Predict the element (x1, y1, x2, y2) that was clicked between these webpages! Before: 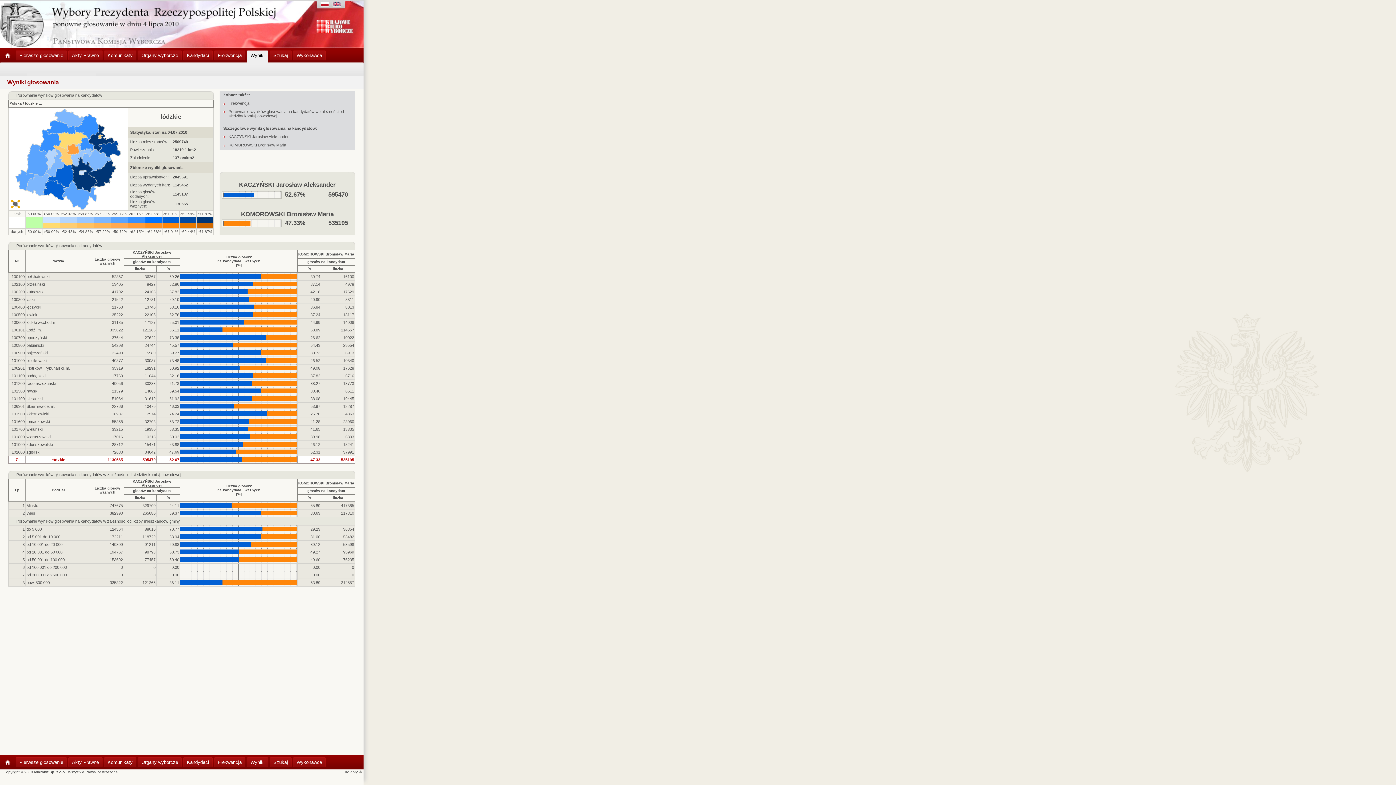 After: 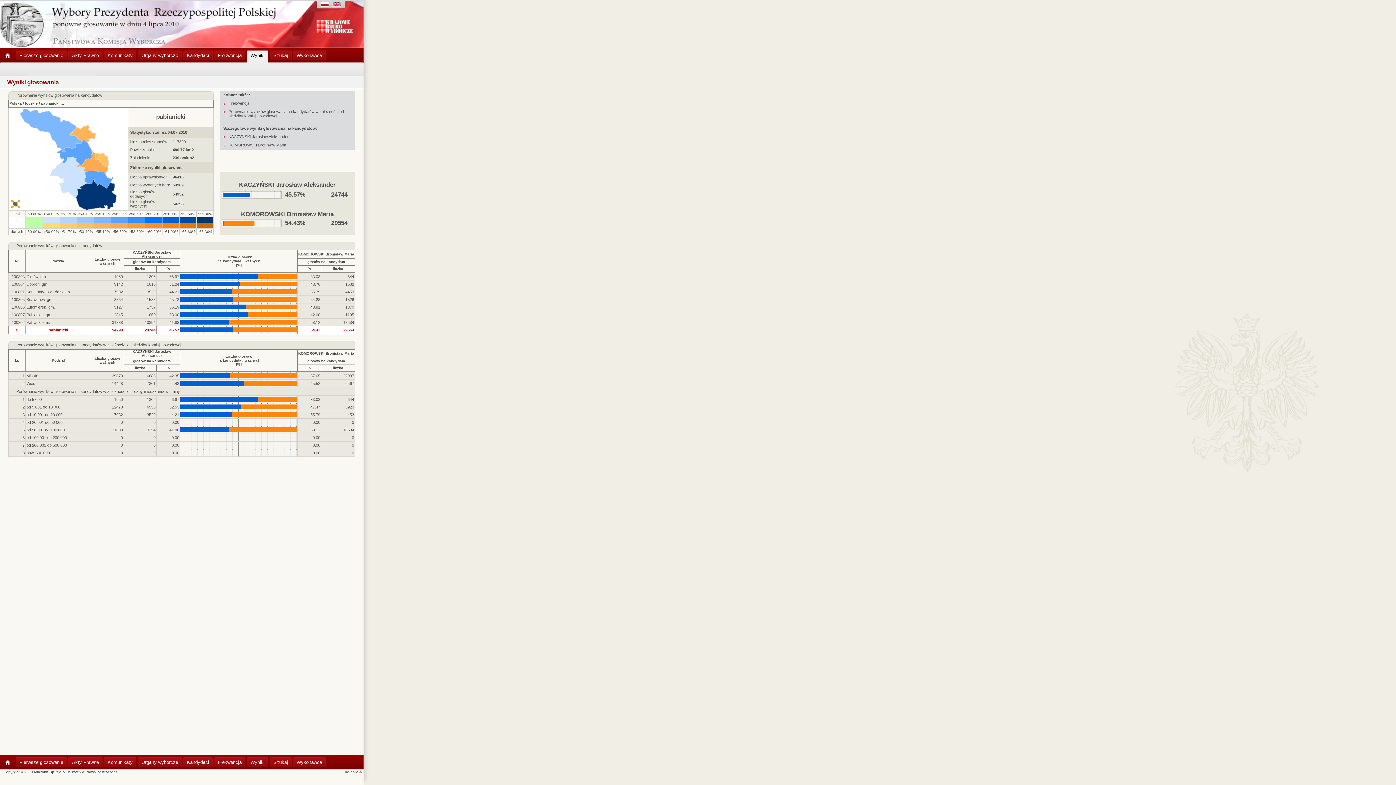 Action: label: pabianicki bbox: (26, 343, 44, 347)